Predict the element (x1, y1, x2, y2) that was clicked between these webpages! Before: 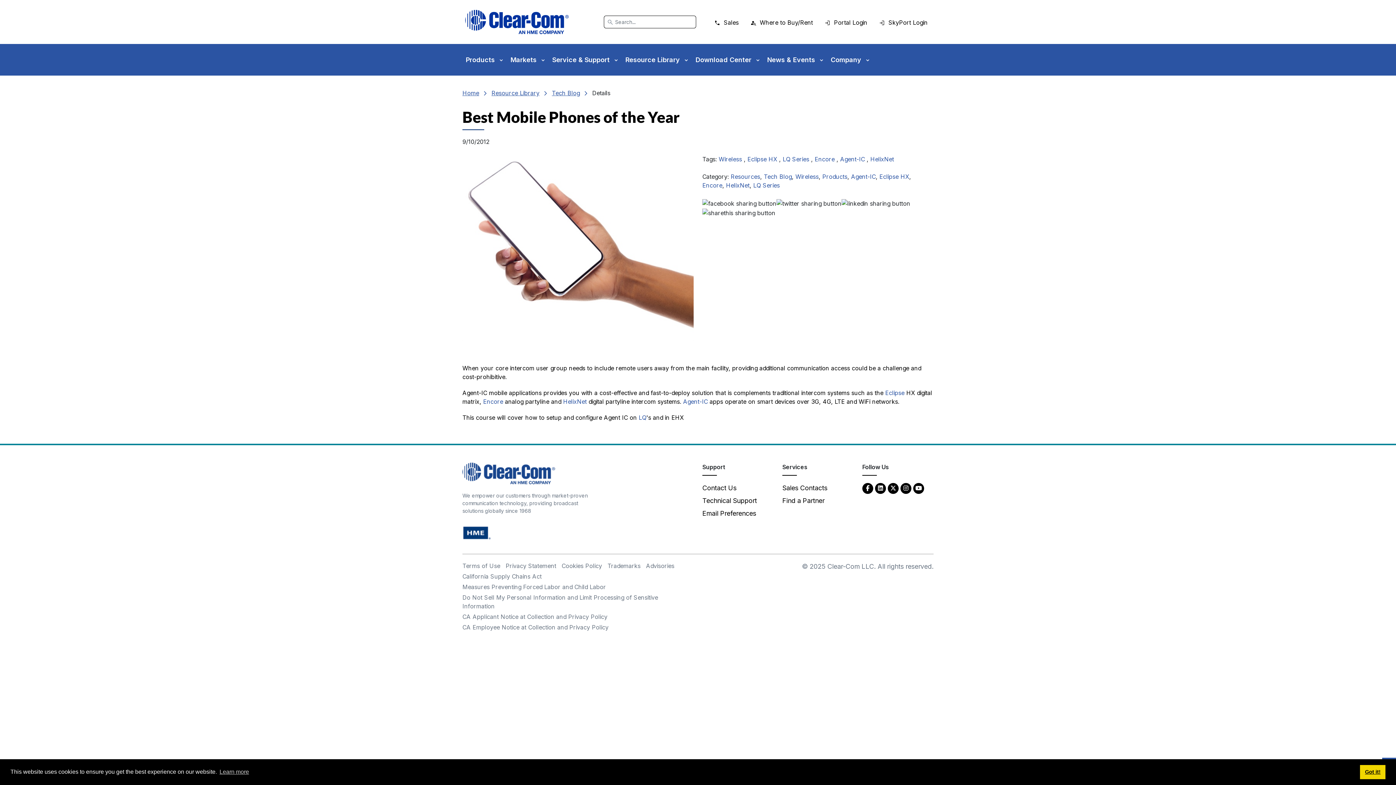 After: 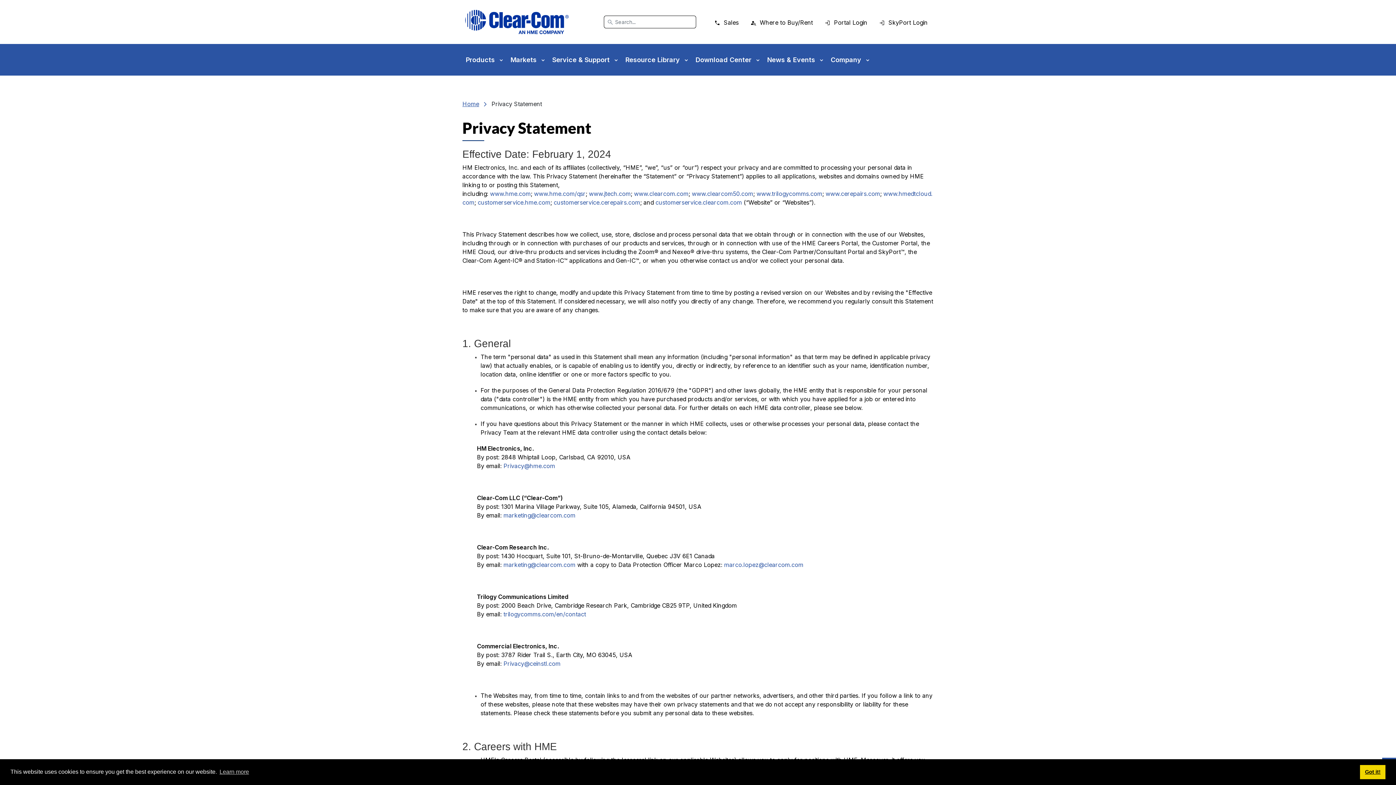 Action: label: Privacy Statement bbox: (505, 562, 556, 569)